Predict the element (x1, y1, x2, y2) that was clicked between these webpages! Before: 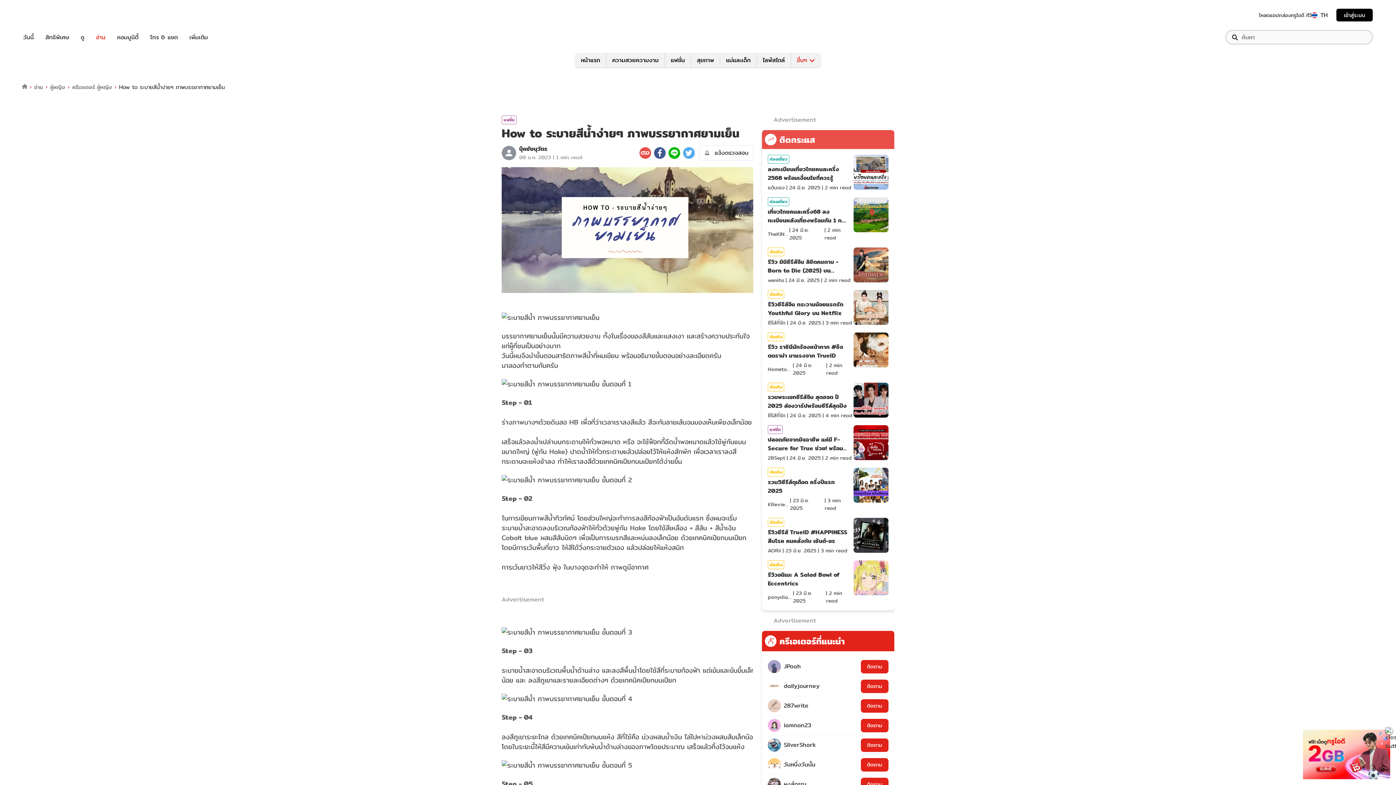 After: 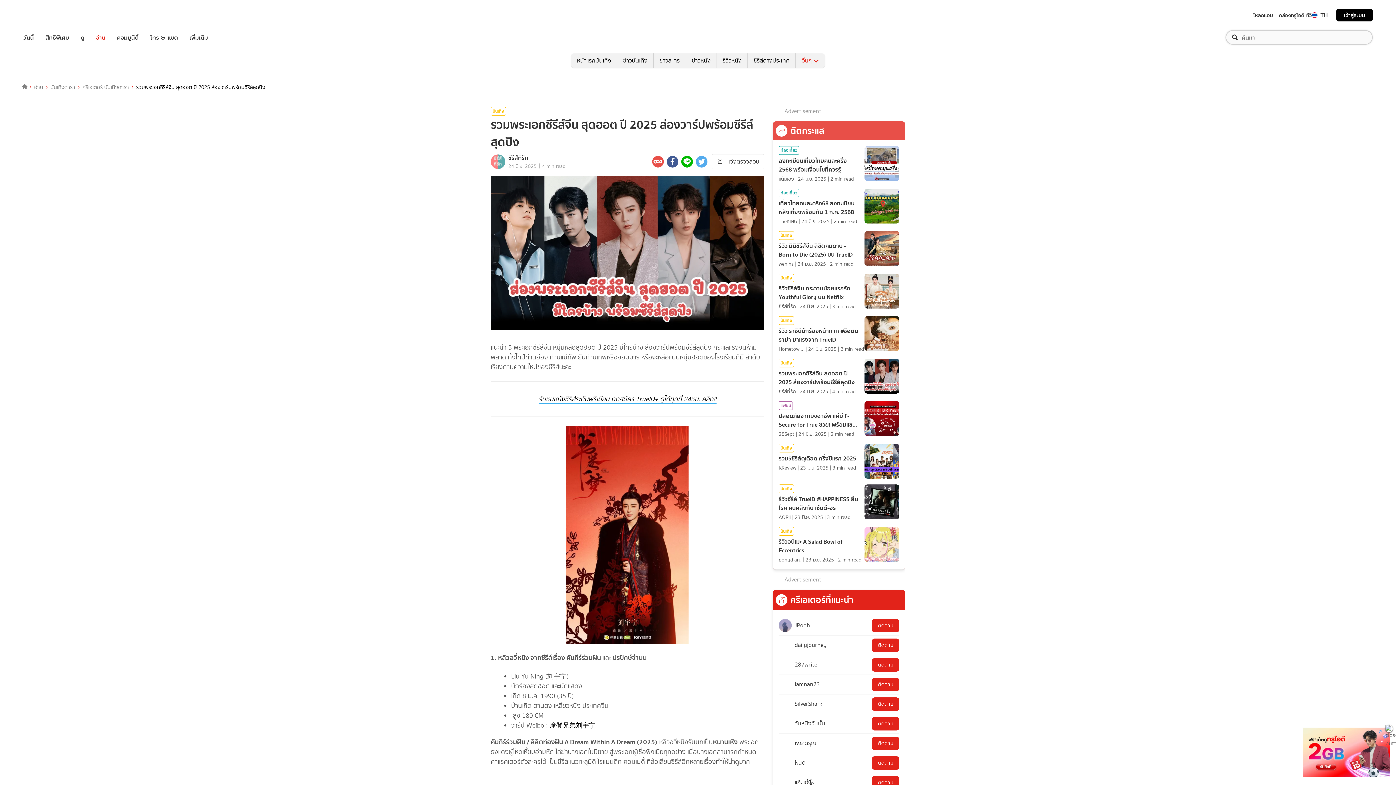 Action: label: รวมพระเอกซีรีส์จีน สุดฮอต ปี 2025 ส่องวาร์ปพร้อมซีรีส์สุดปัง bbox: (768, 393, 853, 410)